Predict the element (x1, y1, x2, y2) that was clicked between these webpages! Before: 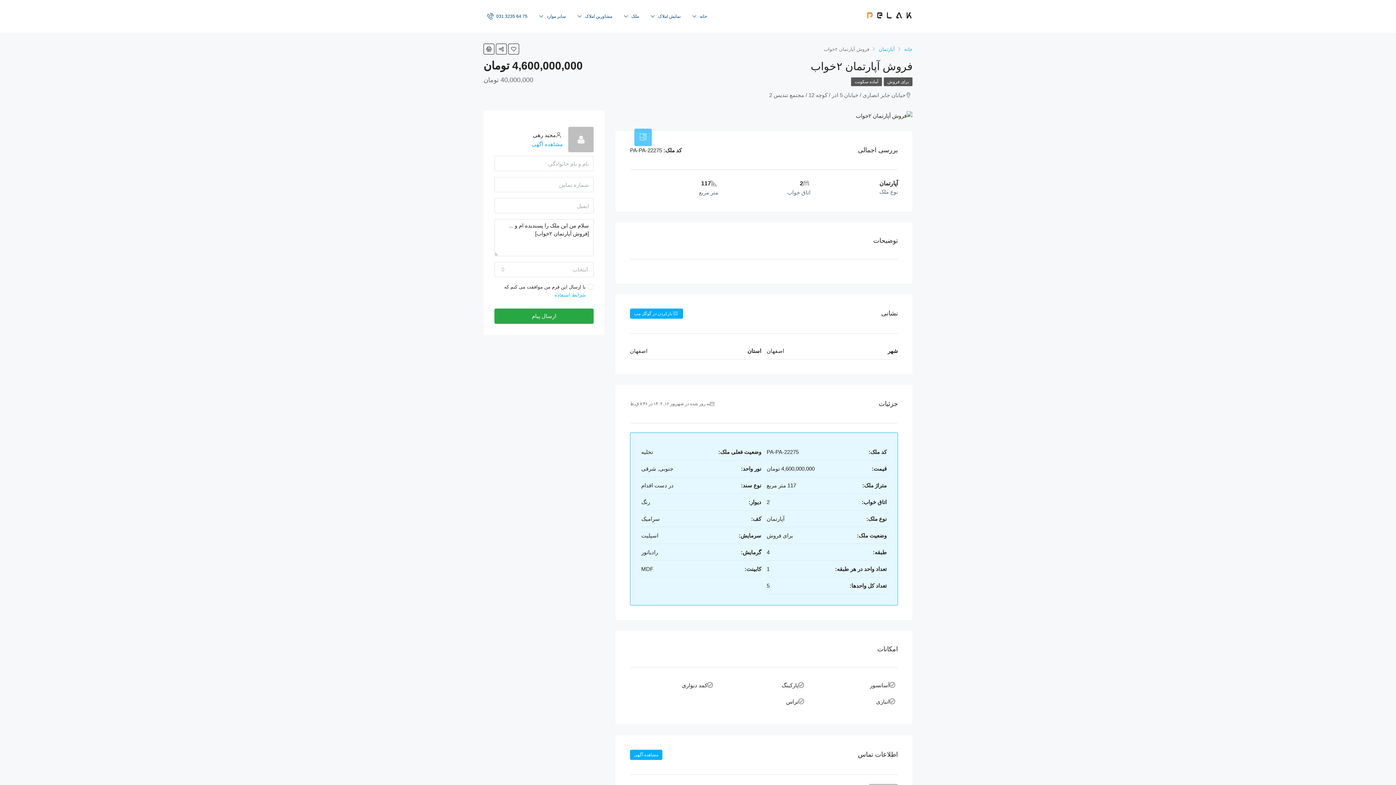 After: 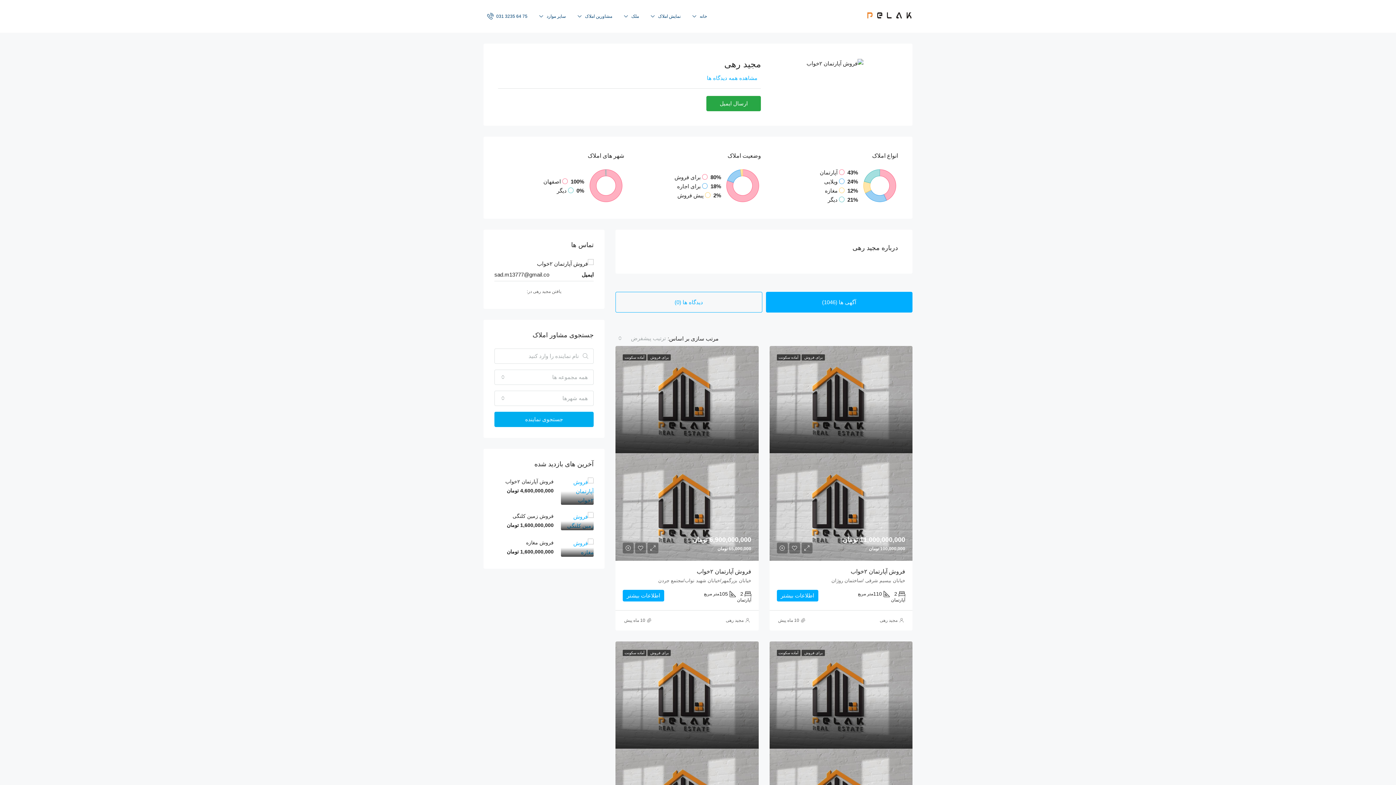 Action: label: مشاهده آگهی bbox: (532, 141, 562, 147)